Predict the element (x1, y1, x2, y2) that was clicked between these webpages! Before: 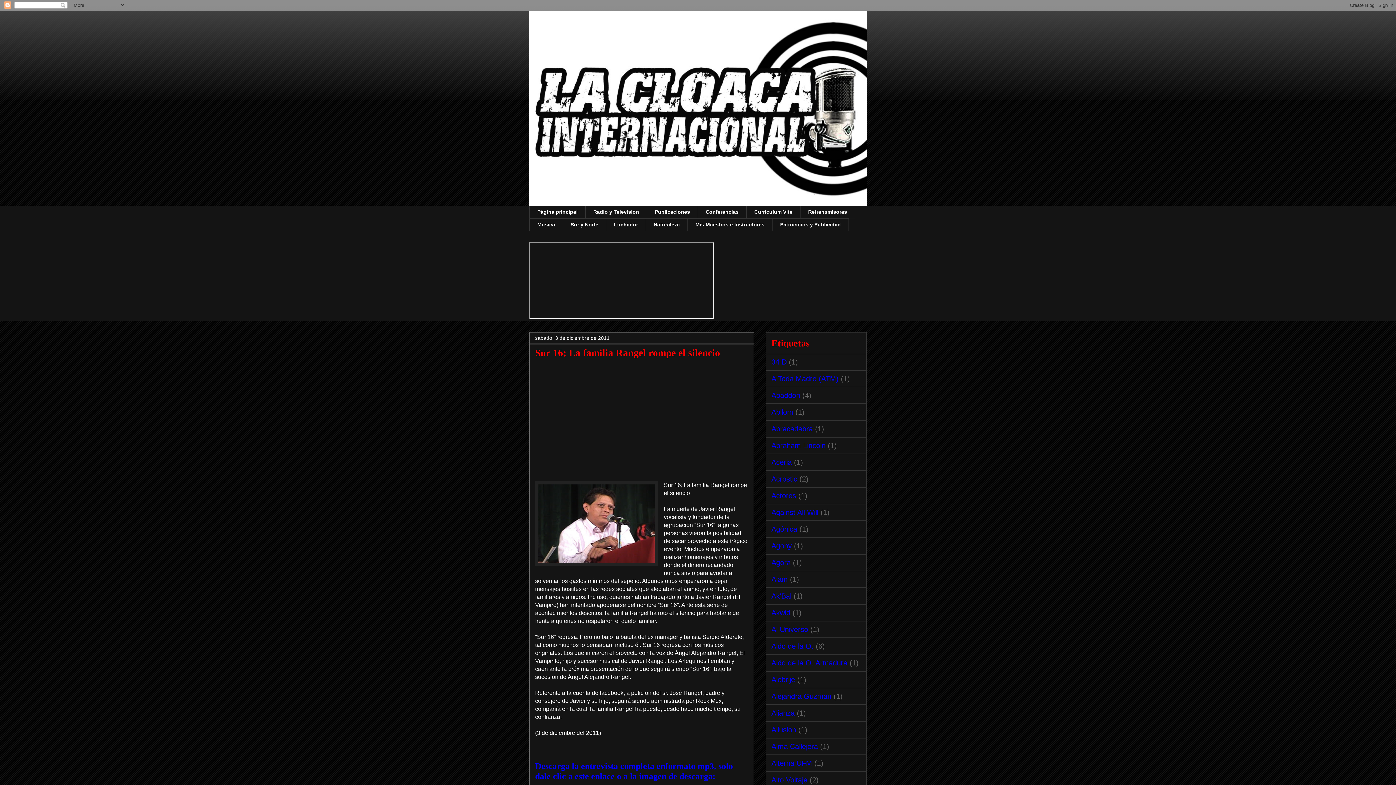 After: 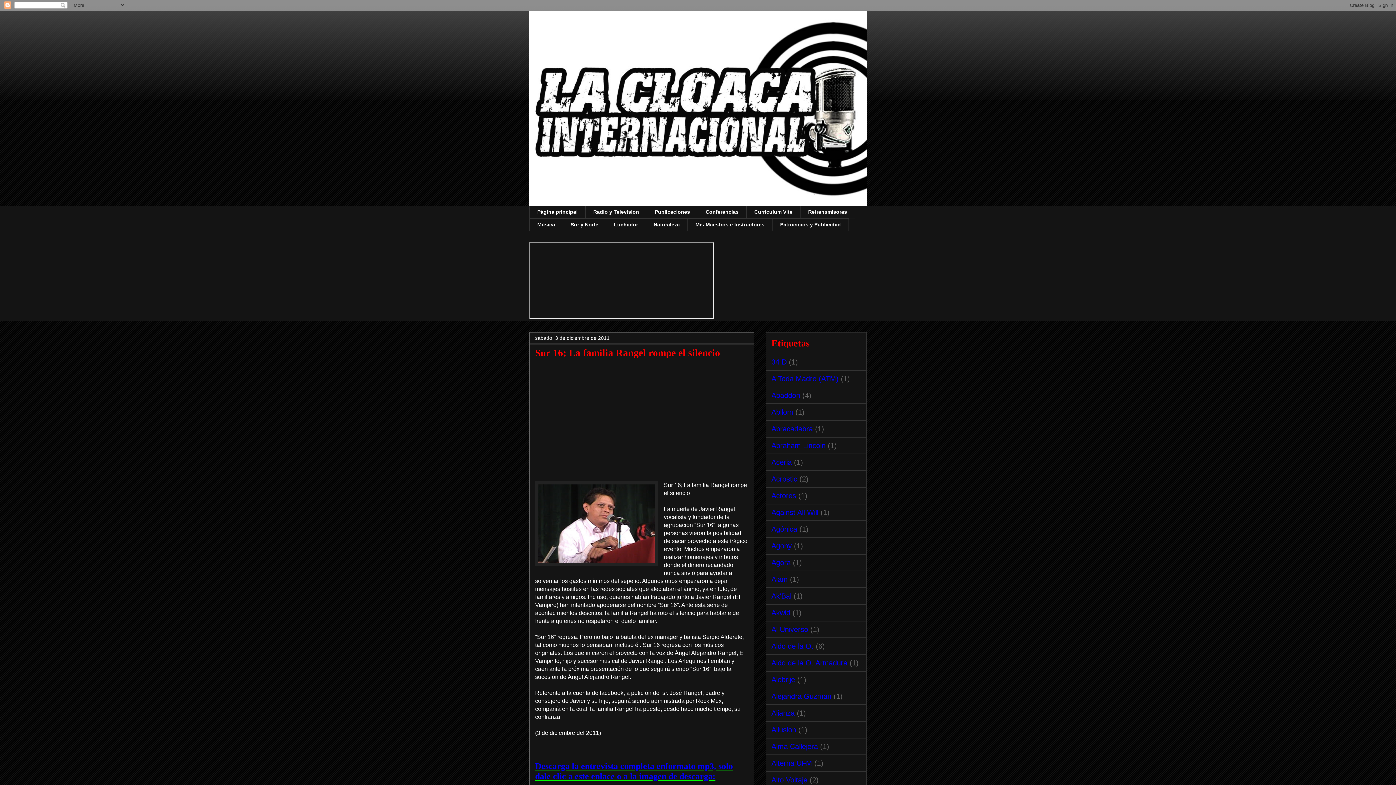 Action: label: Descarga la entrevista completa enformato mp3, solo dale clic a este enlace o a la imagen de descarga: bbox: (535, 764, 733, 780)